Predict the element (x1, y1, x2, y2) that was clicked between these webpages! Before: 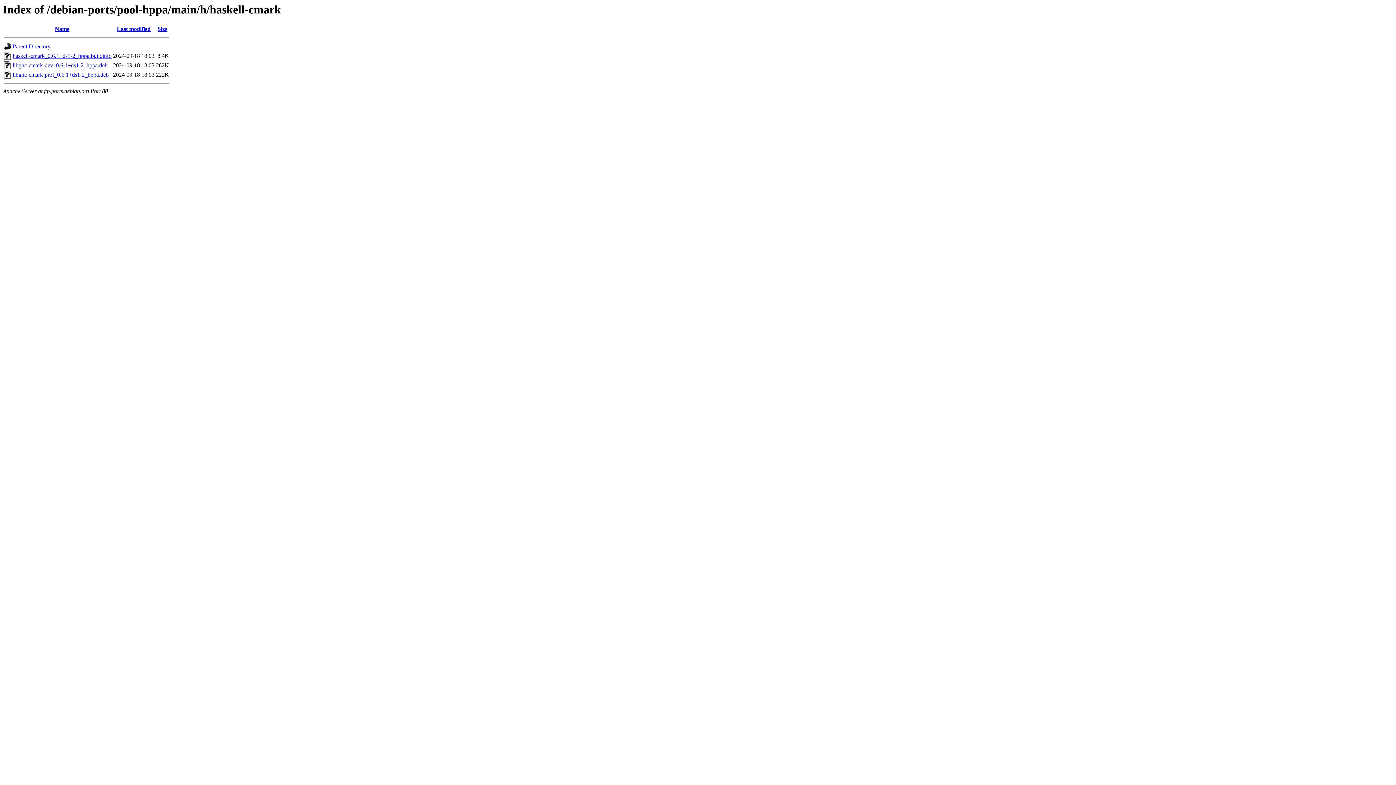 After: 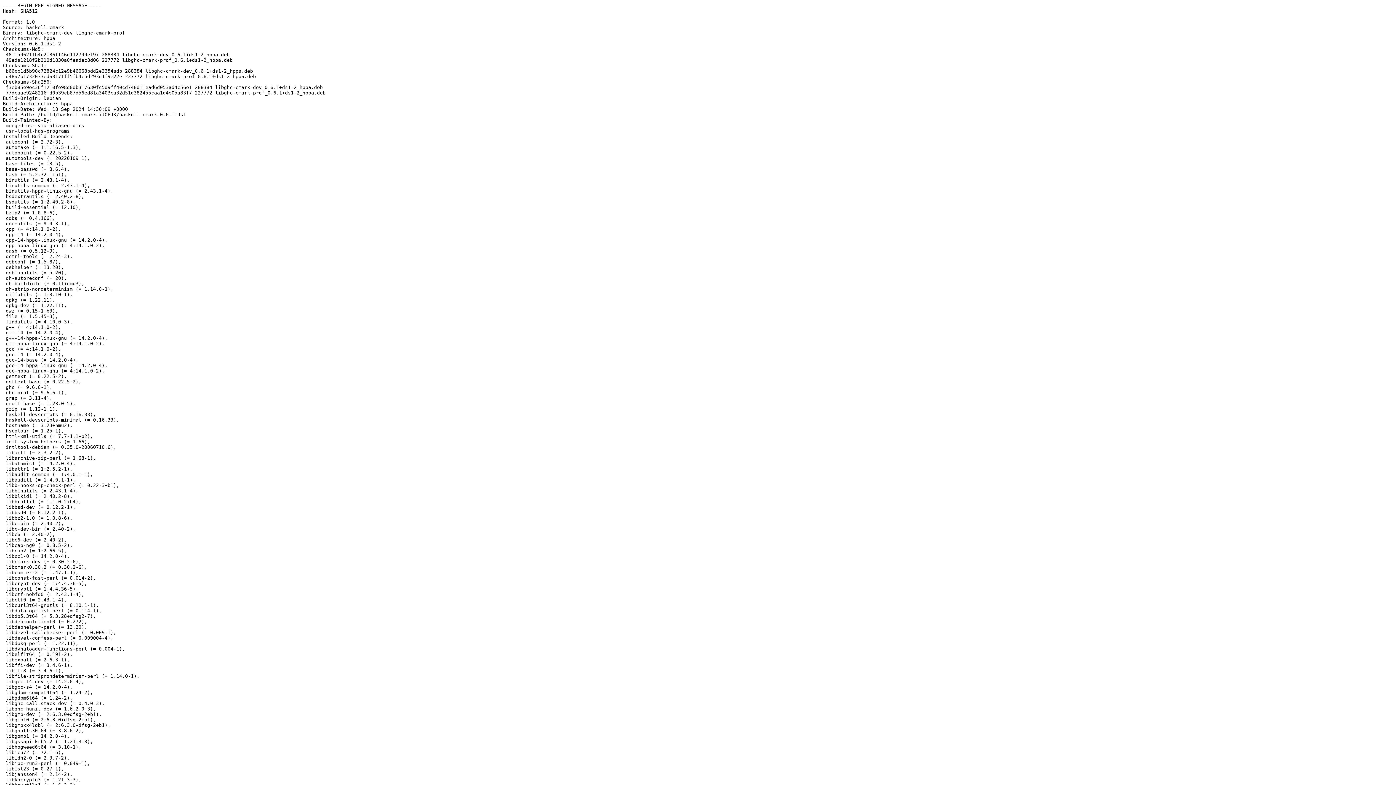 Action: bbox: (12, 52, 111, 59) label: haskell-cmark_0.6.1+ds1-2_hppa.buildinfo